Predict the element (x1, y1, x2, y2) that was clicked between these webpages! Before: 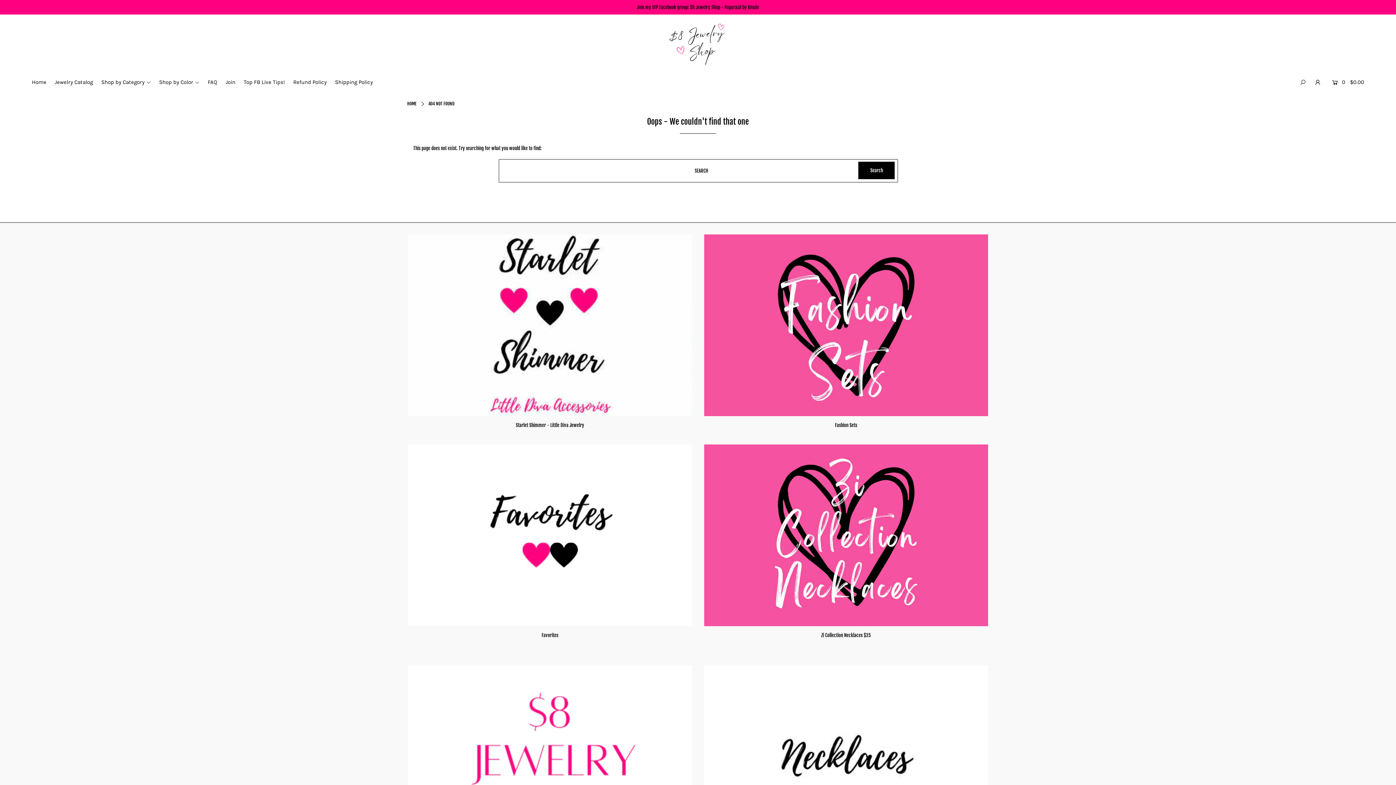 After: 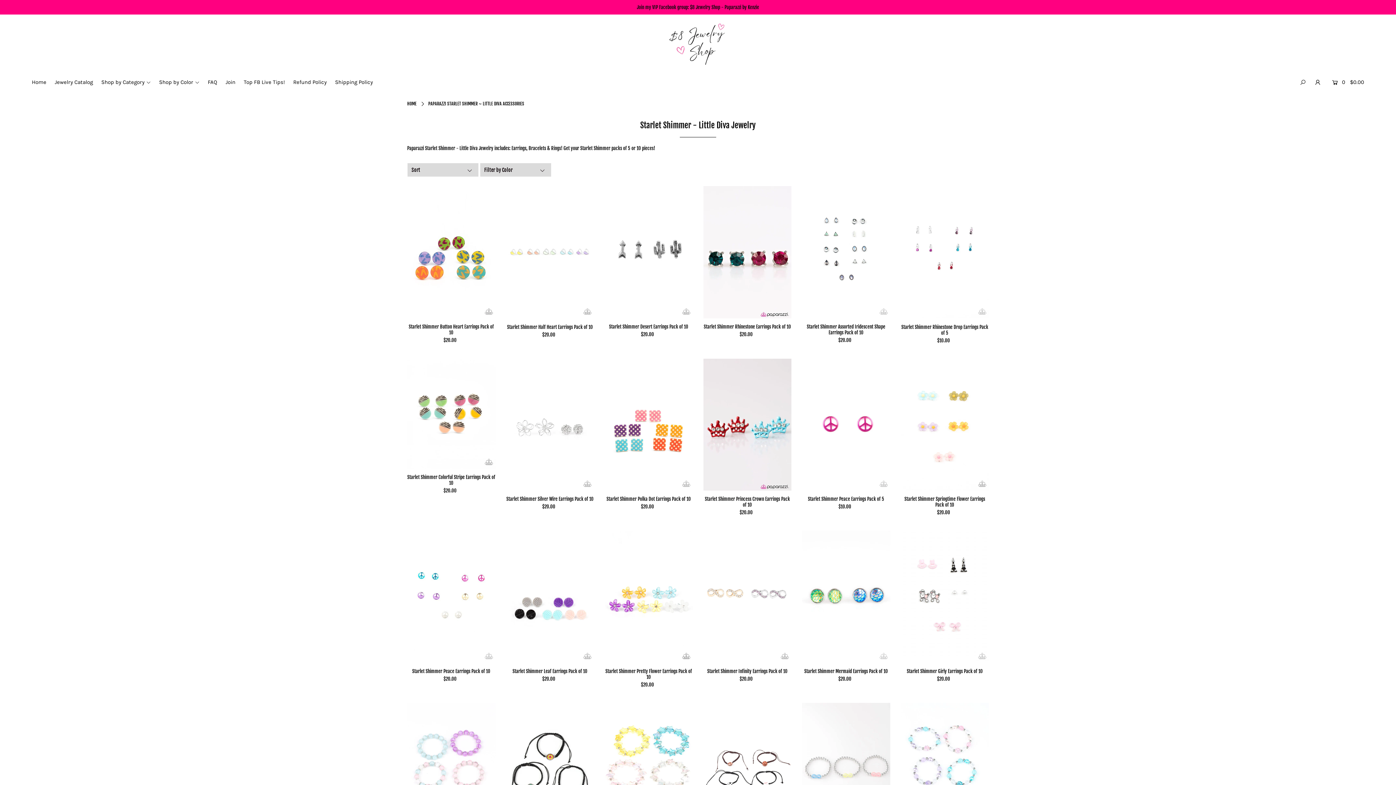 Action: bbox: (408, 234, 692, 416)